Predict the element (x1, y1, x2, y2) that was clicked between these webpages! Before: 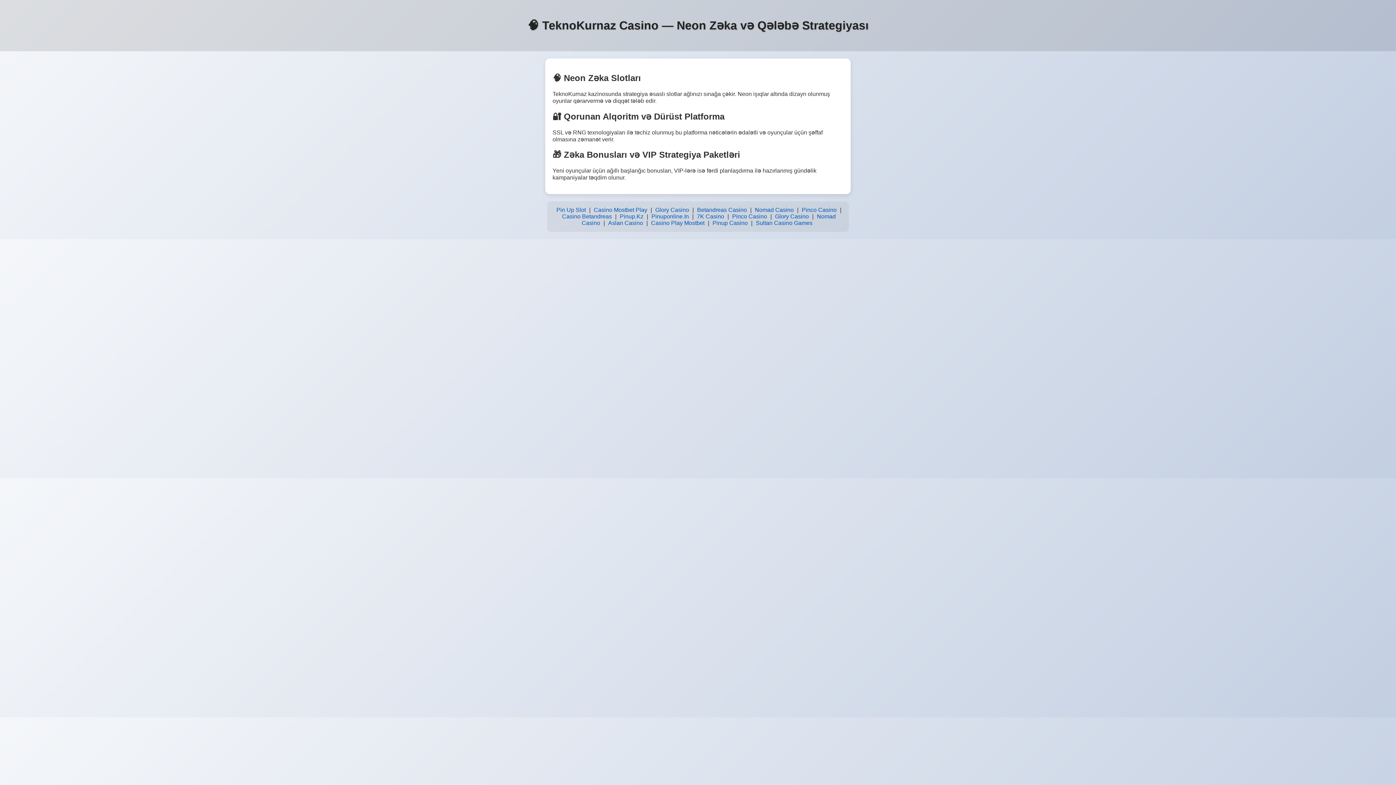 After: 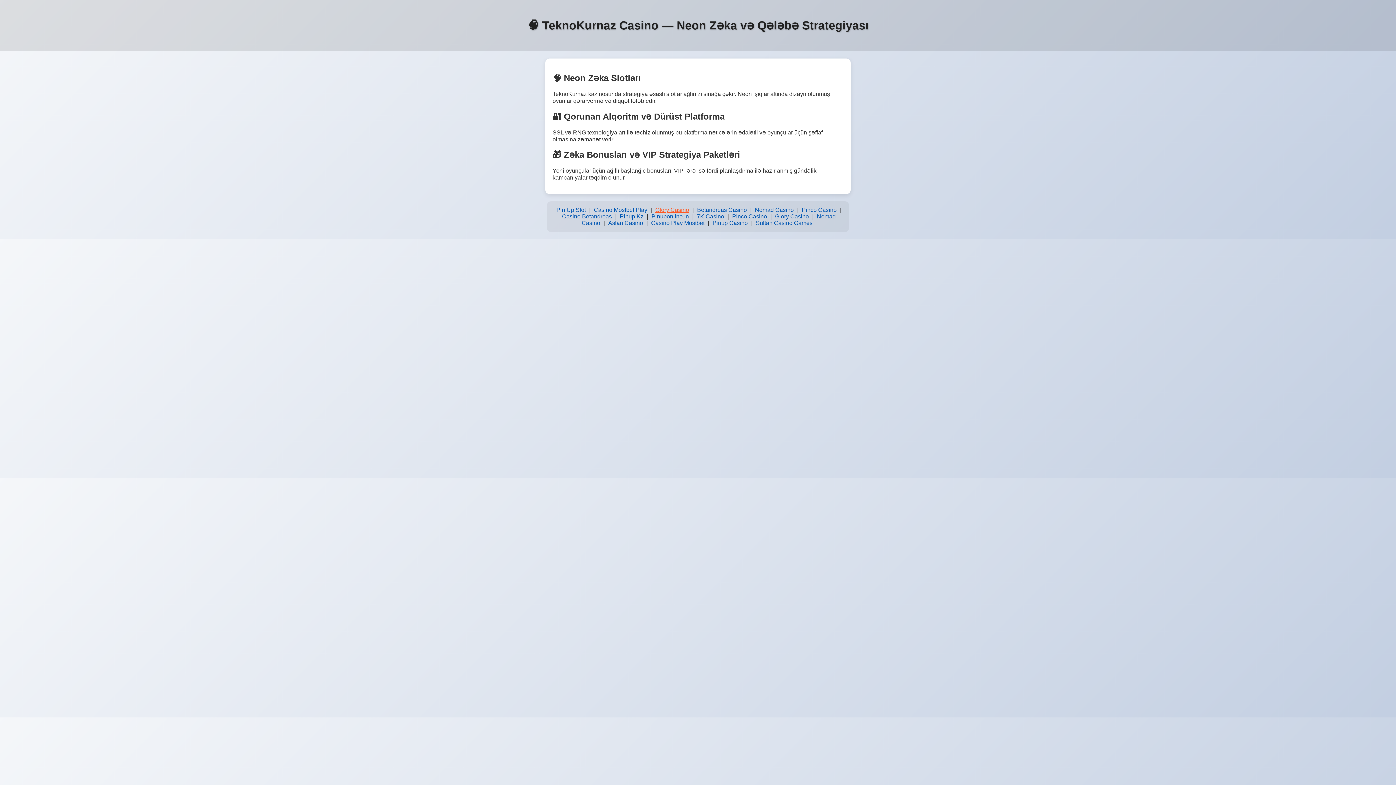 Action: bbox: (653, 205, 691, 215) label: Glory Casino